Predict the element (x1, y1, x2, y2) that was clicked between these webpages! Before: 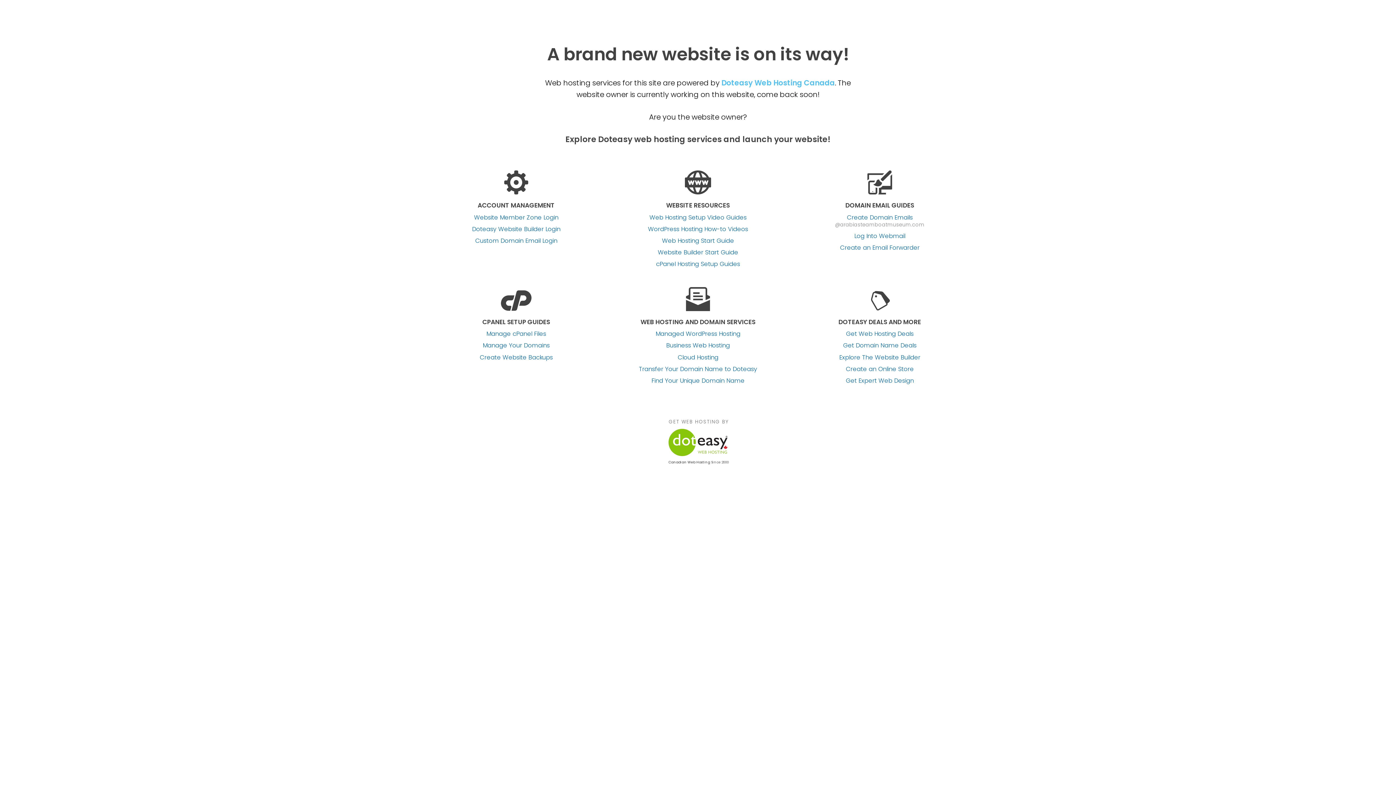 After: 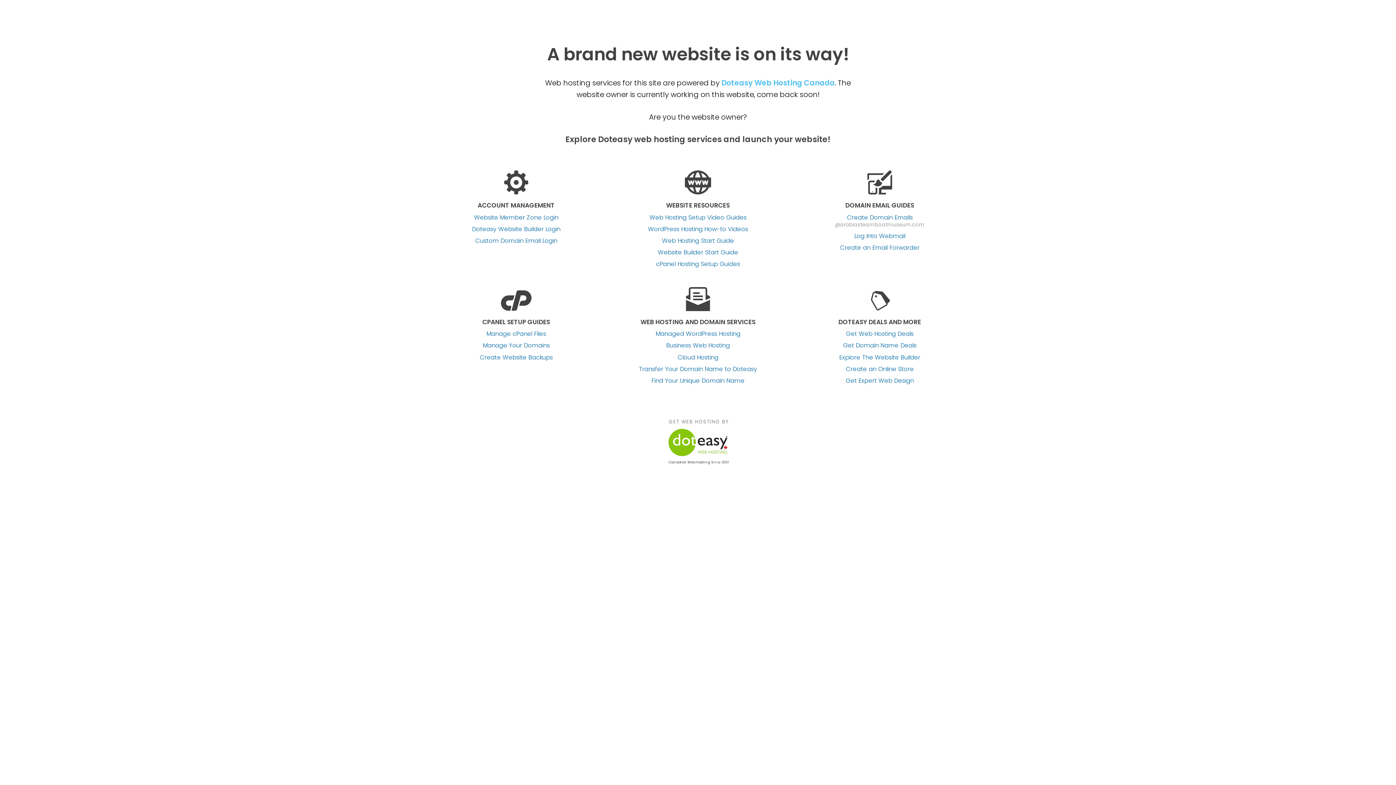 Action: bbox: (847, 214, 912, 220) label: Create Domain Emails